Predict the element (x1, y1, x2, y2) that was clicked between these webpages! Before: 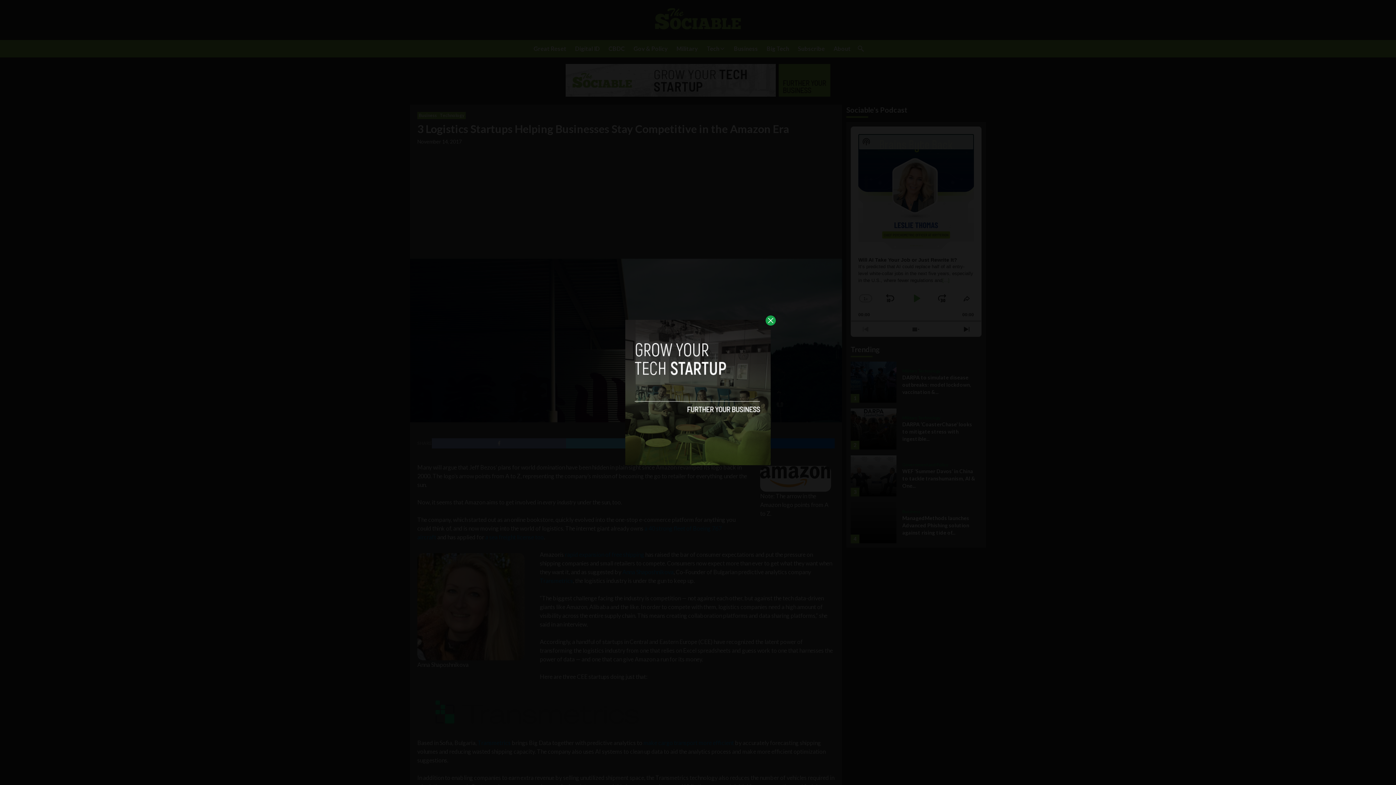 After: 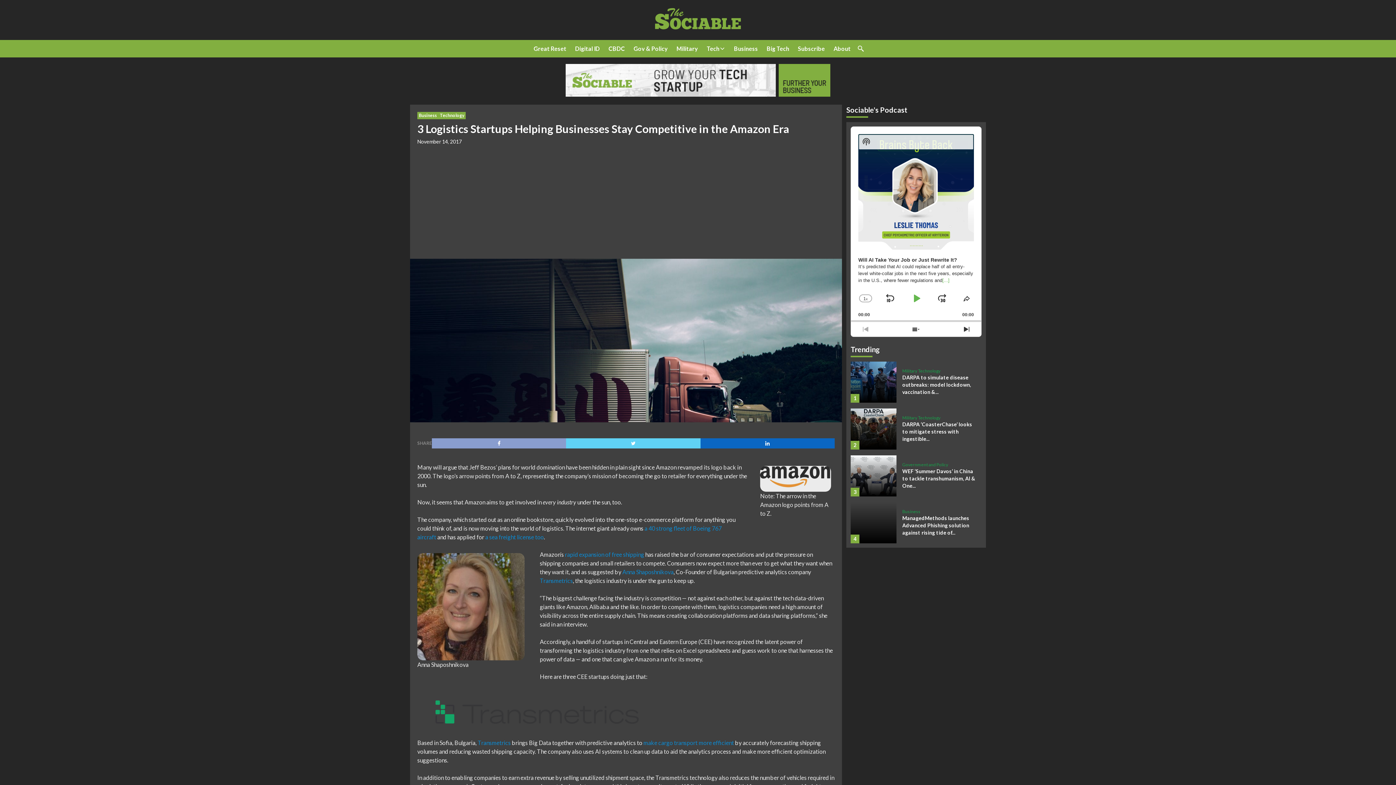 Action: bbox: (765, 315, 776, 325)